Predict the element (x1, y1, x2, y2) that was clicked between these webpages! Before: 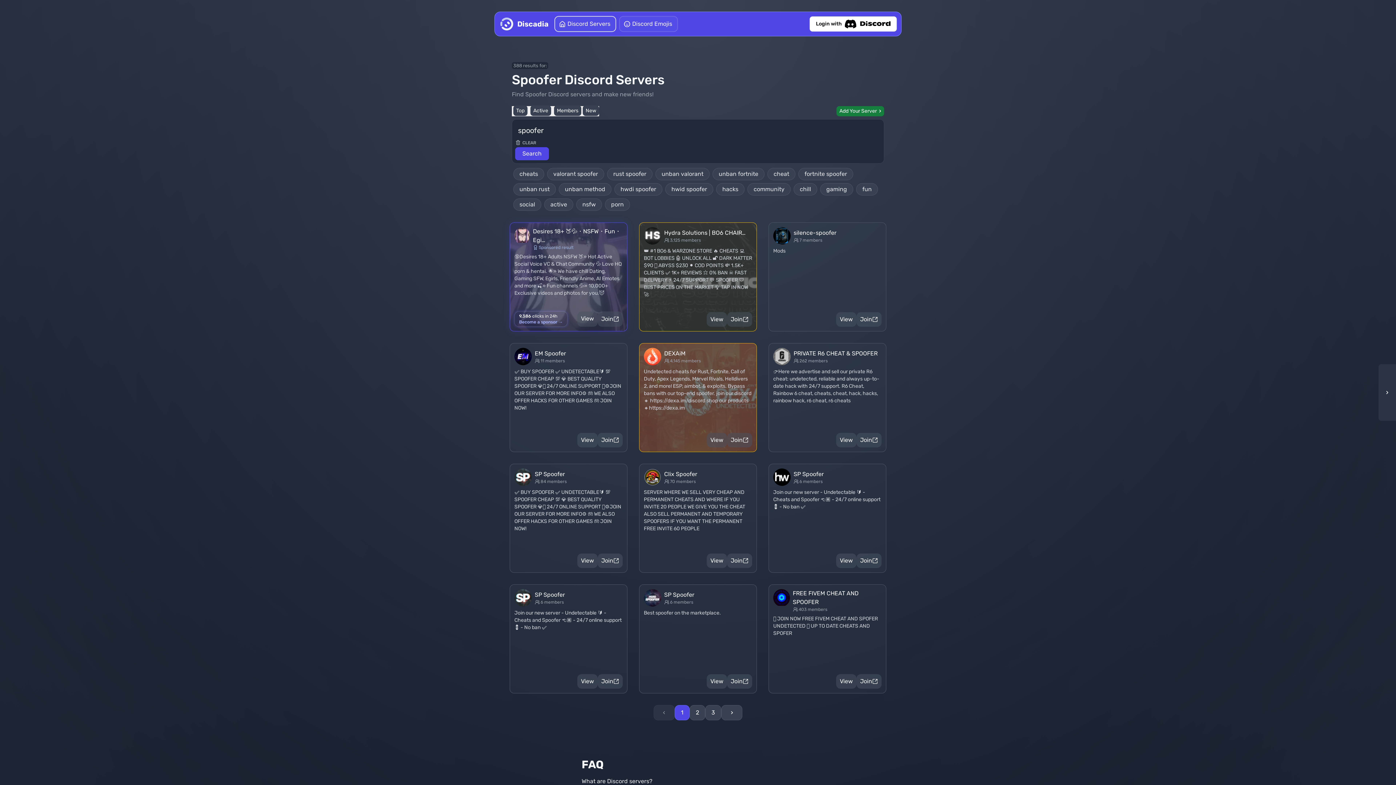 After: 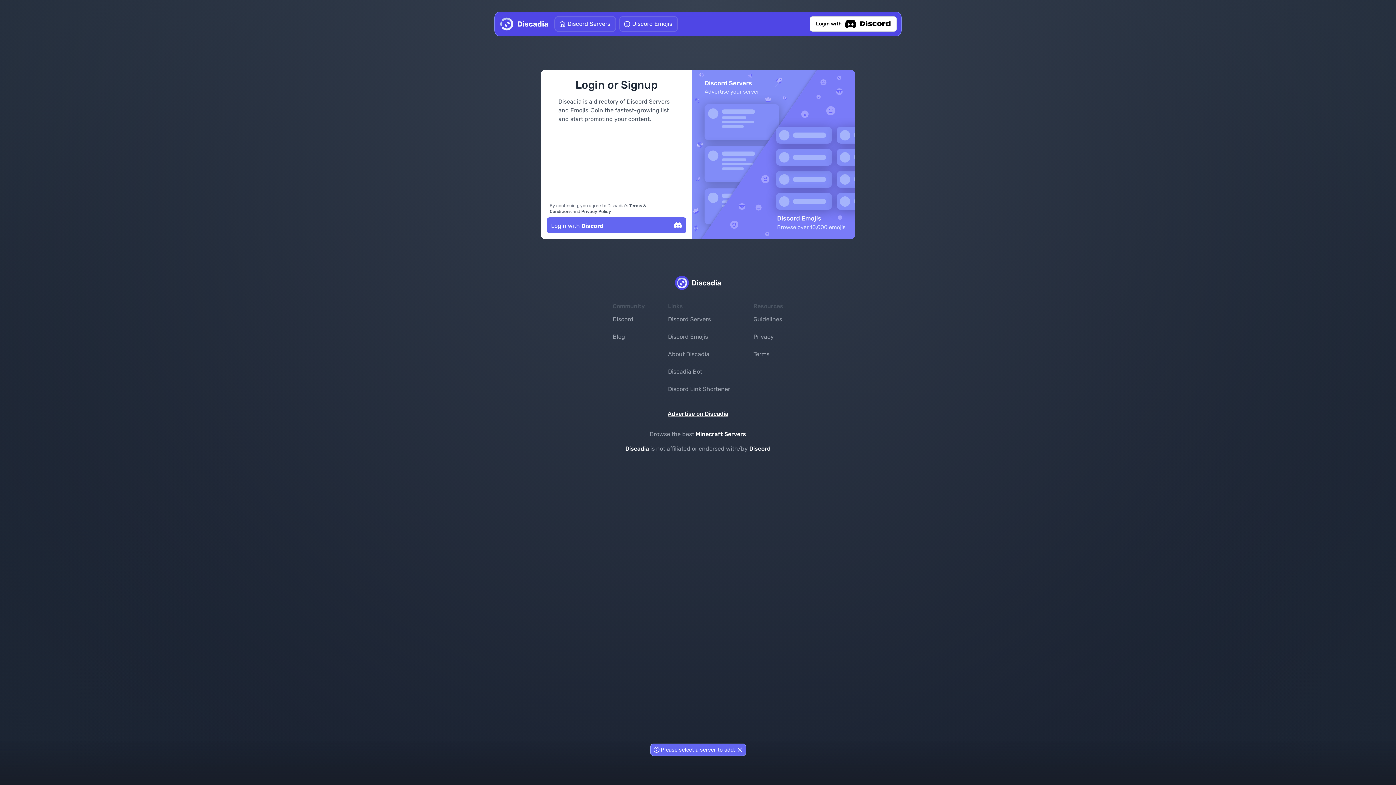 Action: label: Add Your Server bbox: (836, 106, 884, 116)